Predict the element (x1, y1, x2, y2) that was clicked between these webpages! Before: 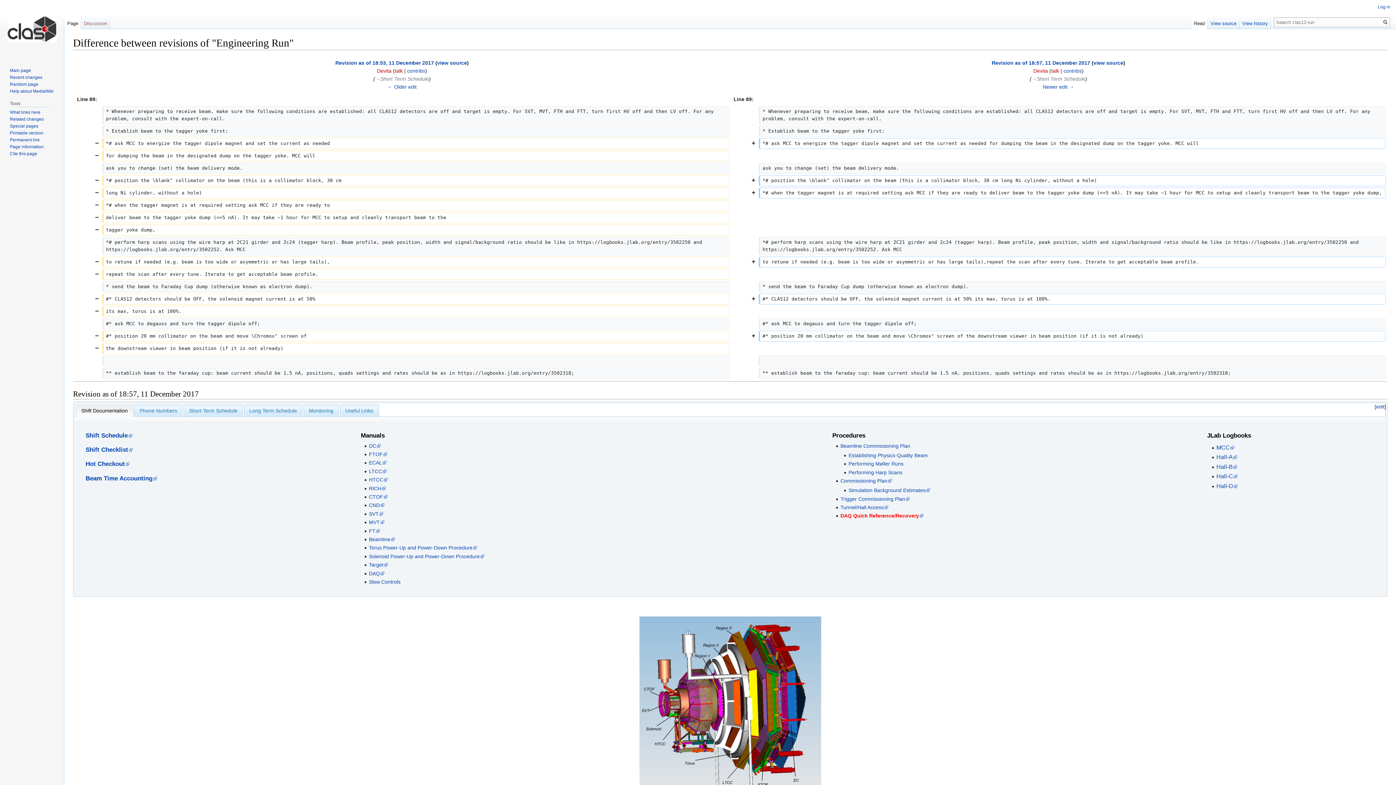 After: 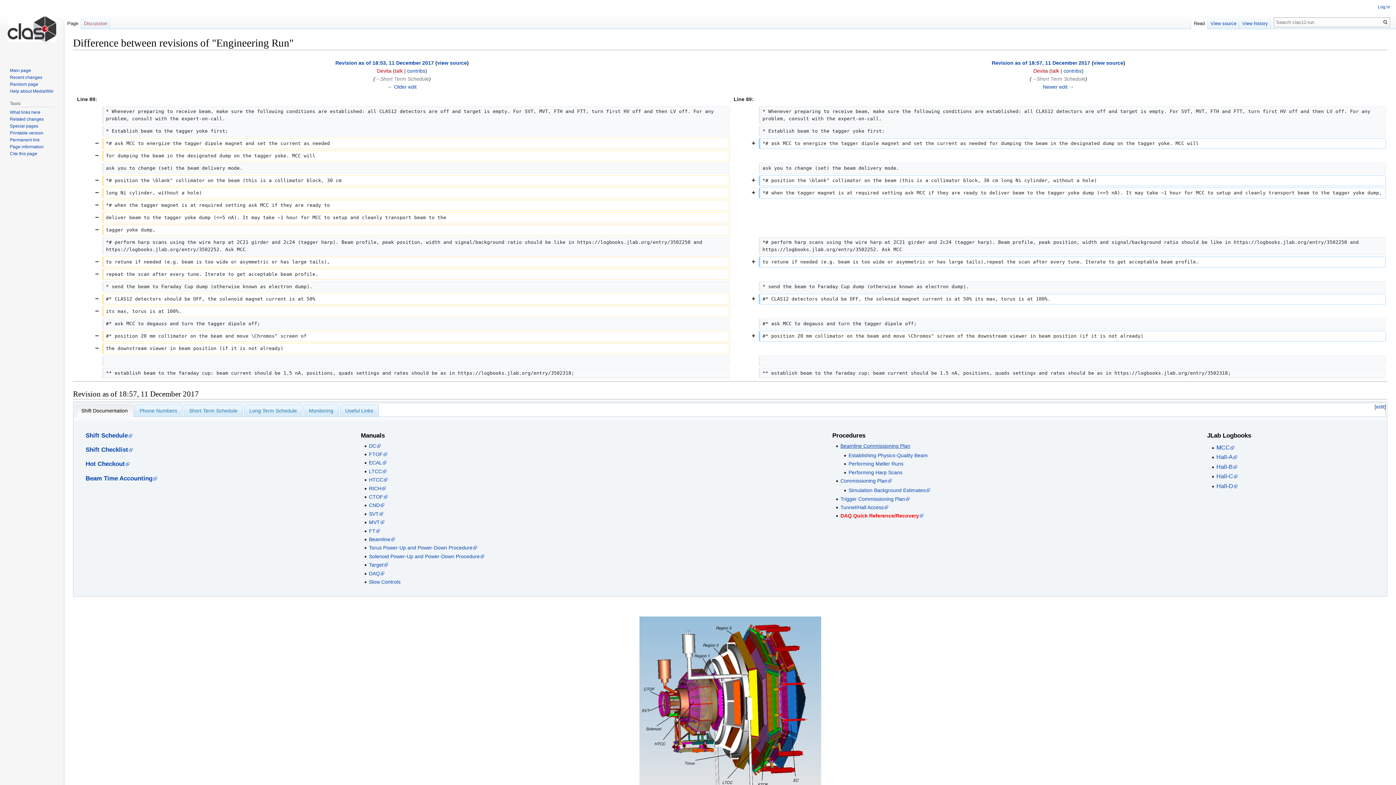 Action: bbox: (840, 443, 910, 448) label: Beamline Commissioning Plan